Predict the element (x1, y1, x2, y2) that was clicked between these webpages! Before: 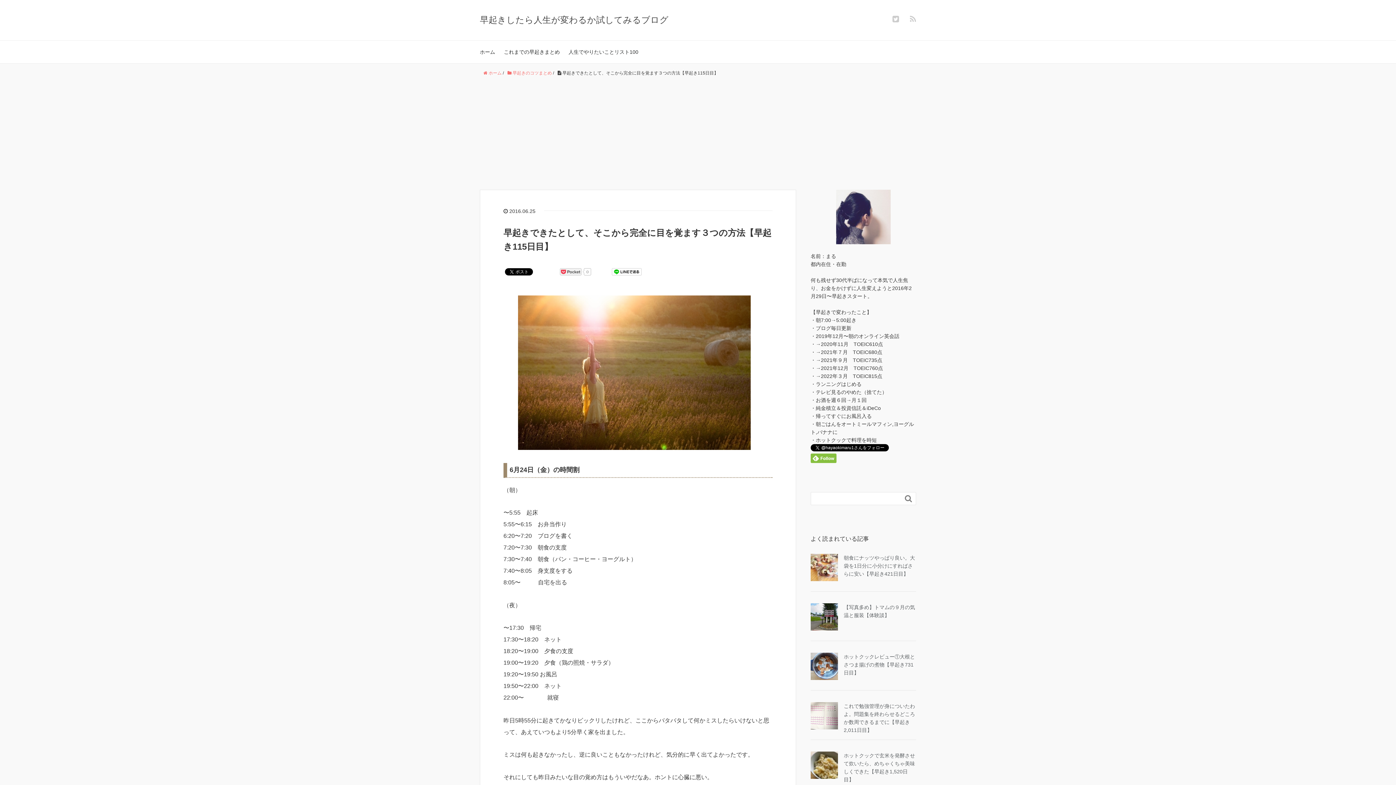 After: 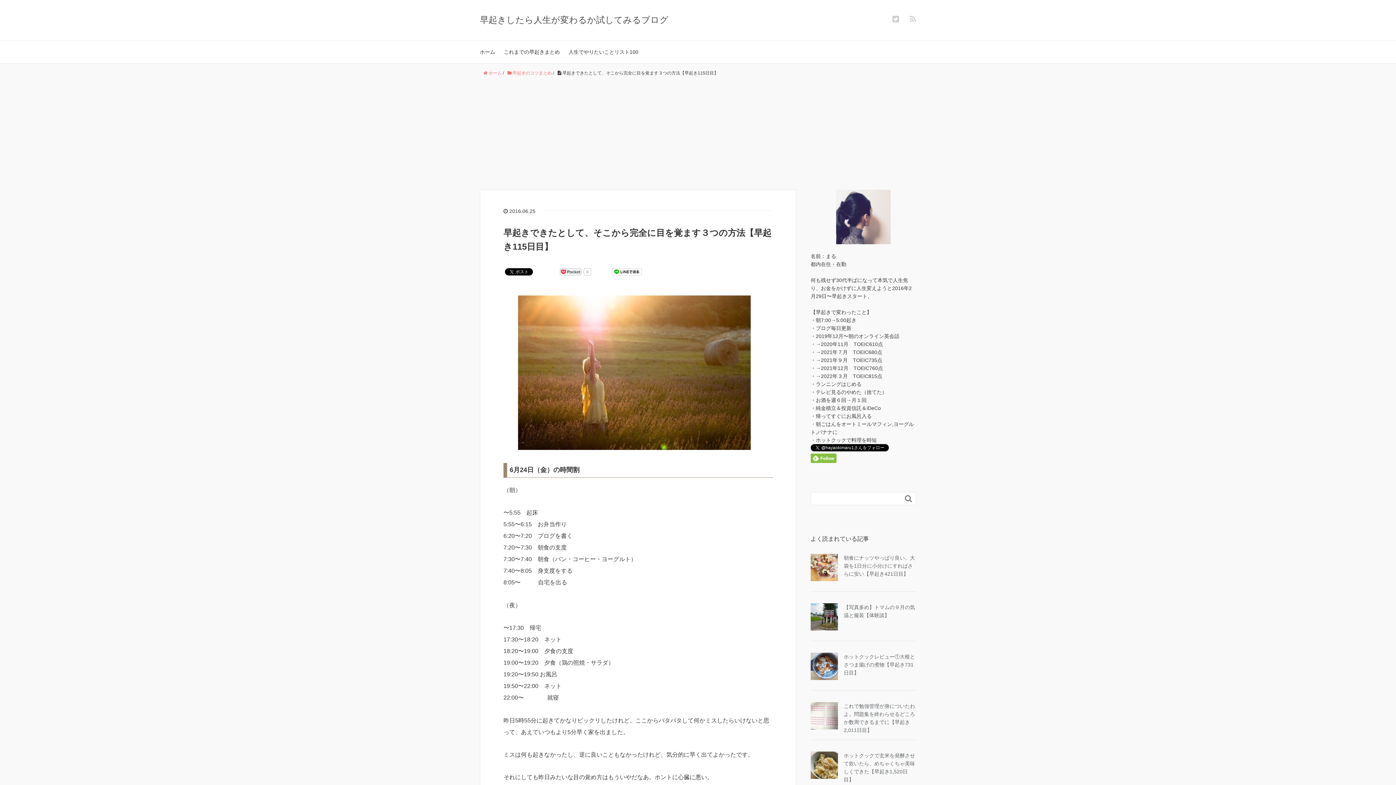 Action: bbox: (612, 269, 641, 276)